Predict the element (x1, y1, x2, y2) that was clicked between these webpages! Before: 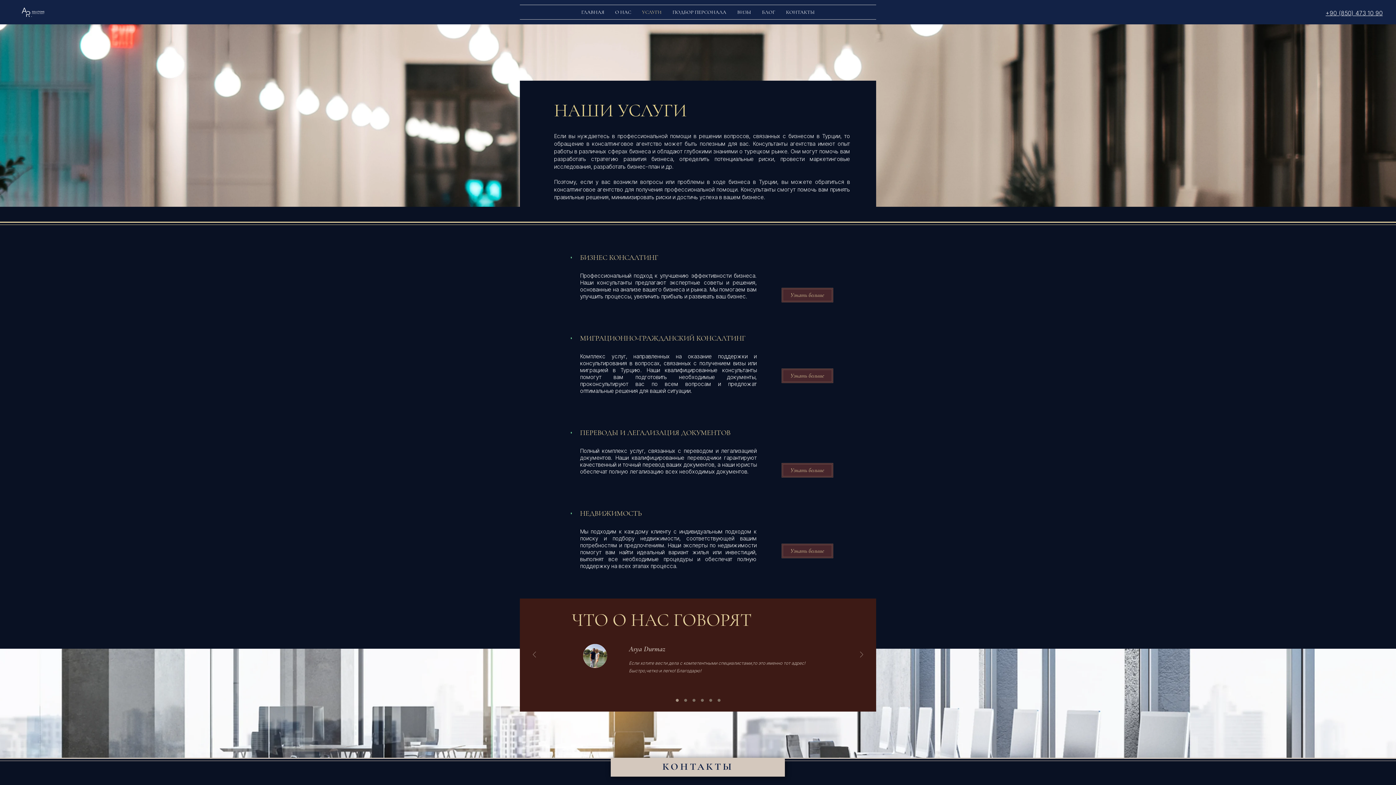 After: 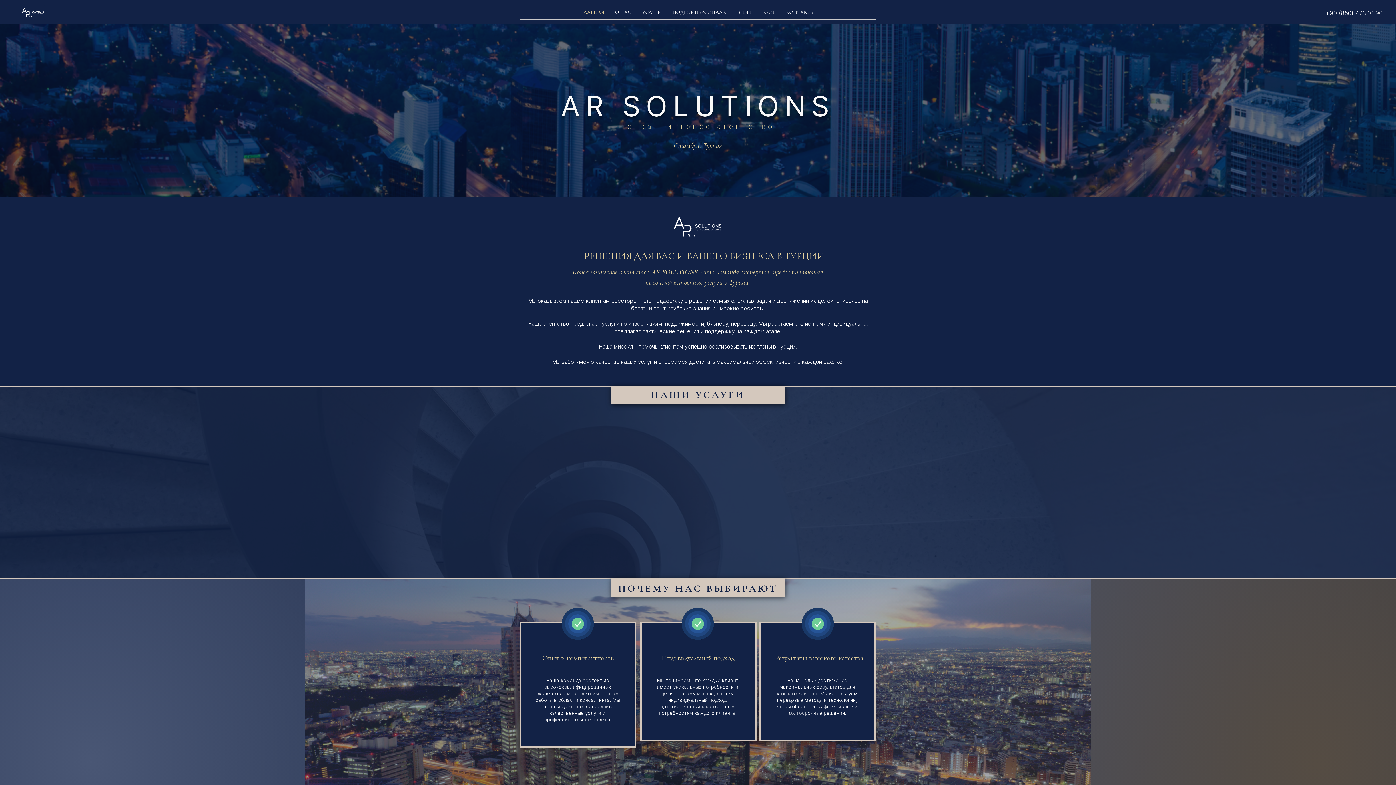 Action: bbox: (675, 699, 678, 702) label: Copy of Slide 3